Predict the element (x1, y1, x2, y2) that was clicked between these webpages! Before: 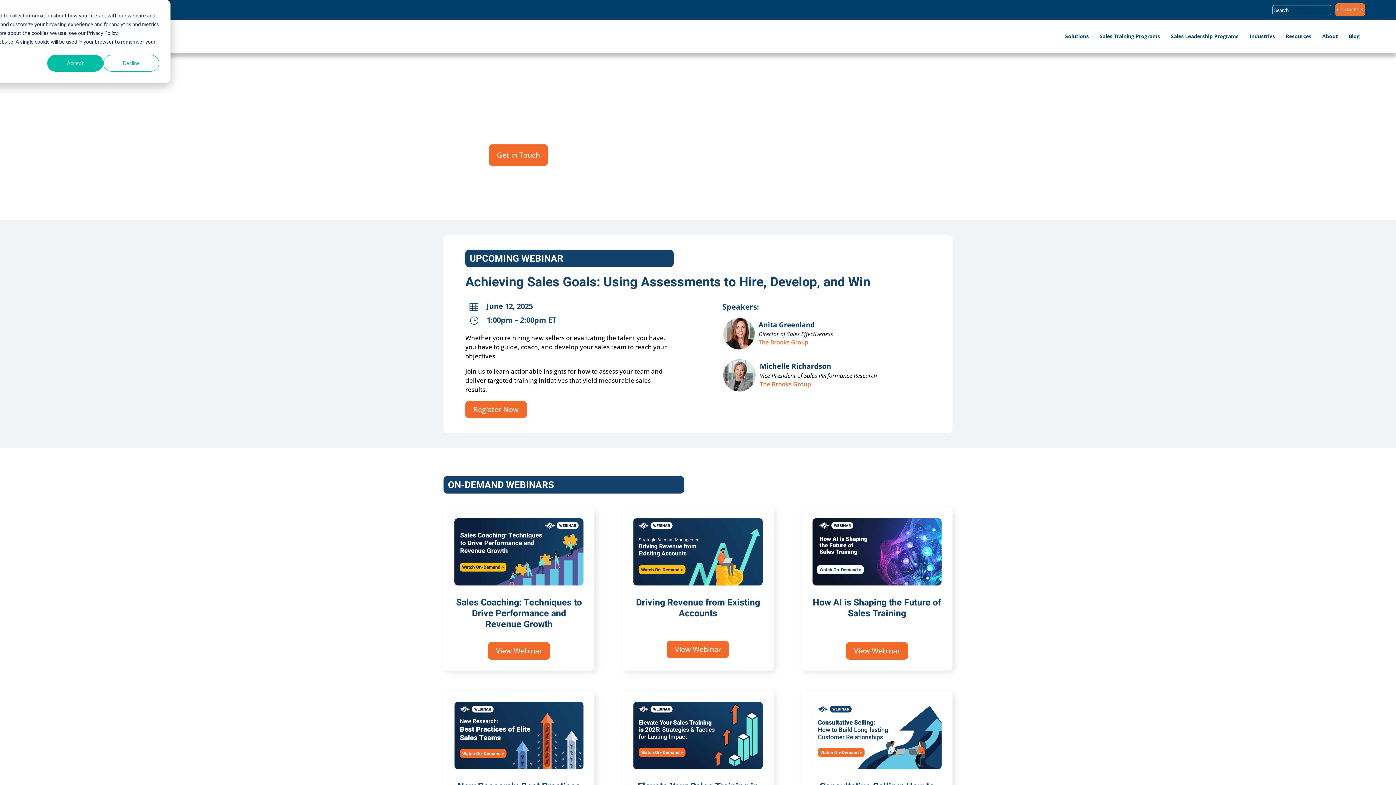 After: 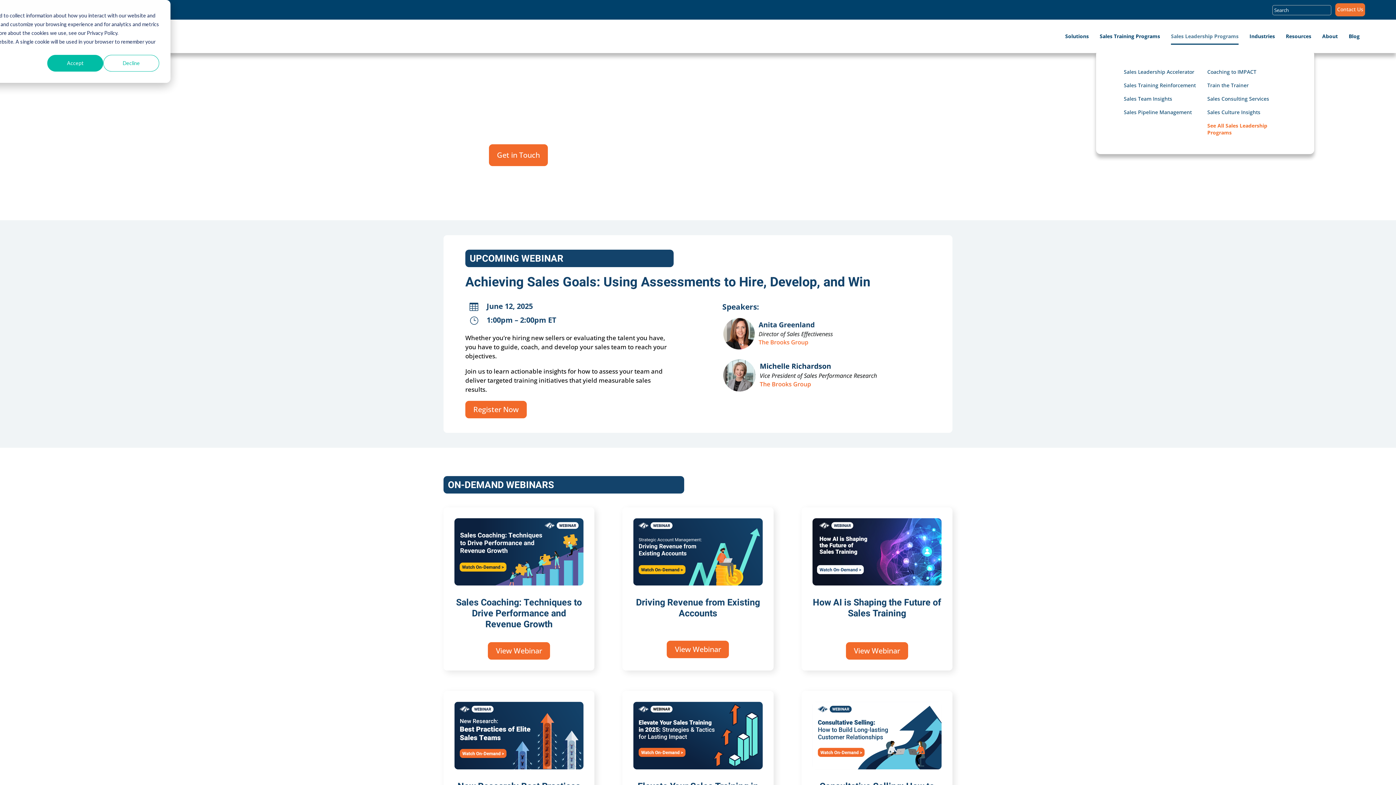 Action: label: Sales Leadership Programs bbox: (1171, 22, 1238, 50)